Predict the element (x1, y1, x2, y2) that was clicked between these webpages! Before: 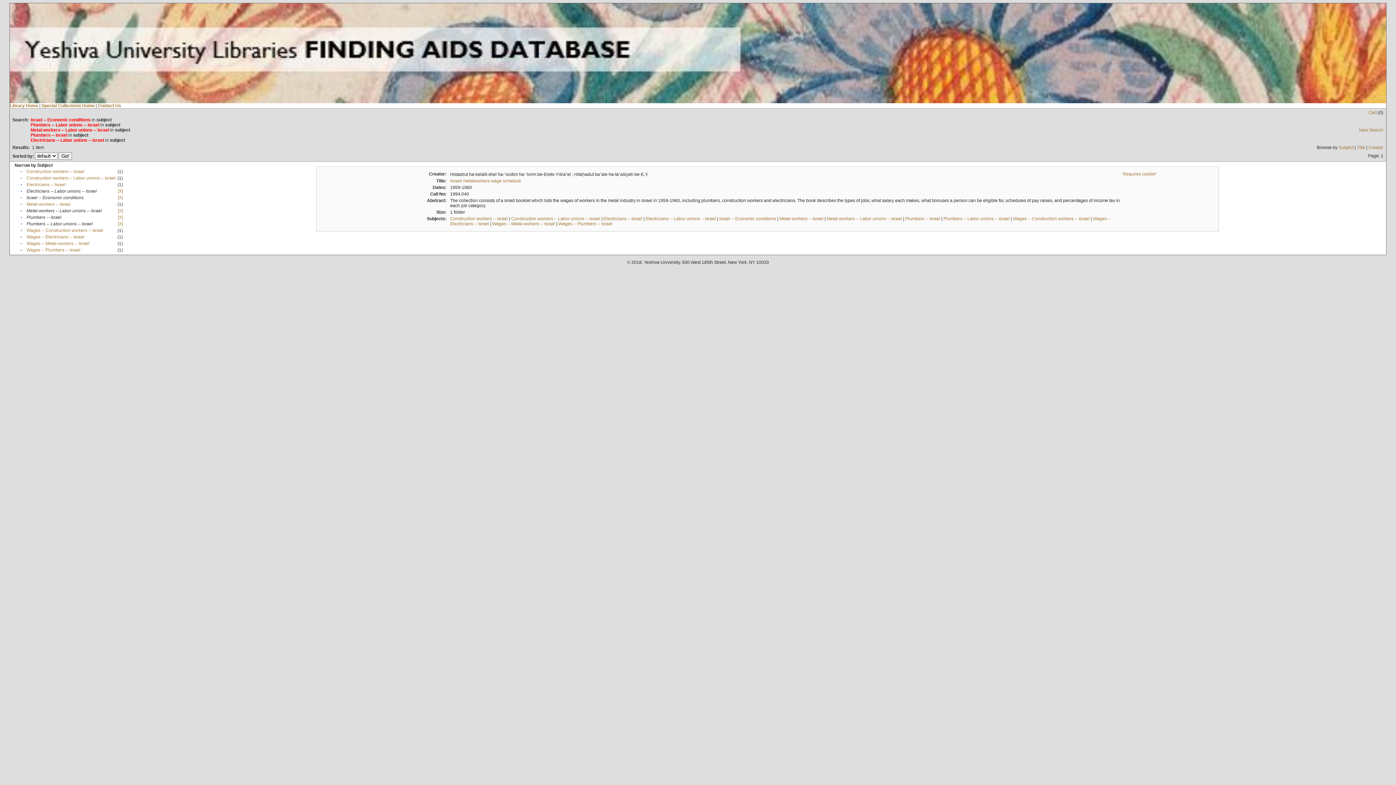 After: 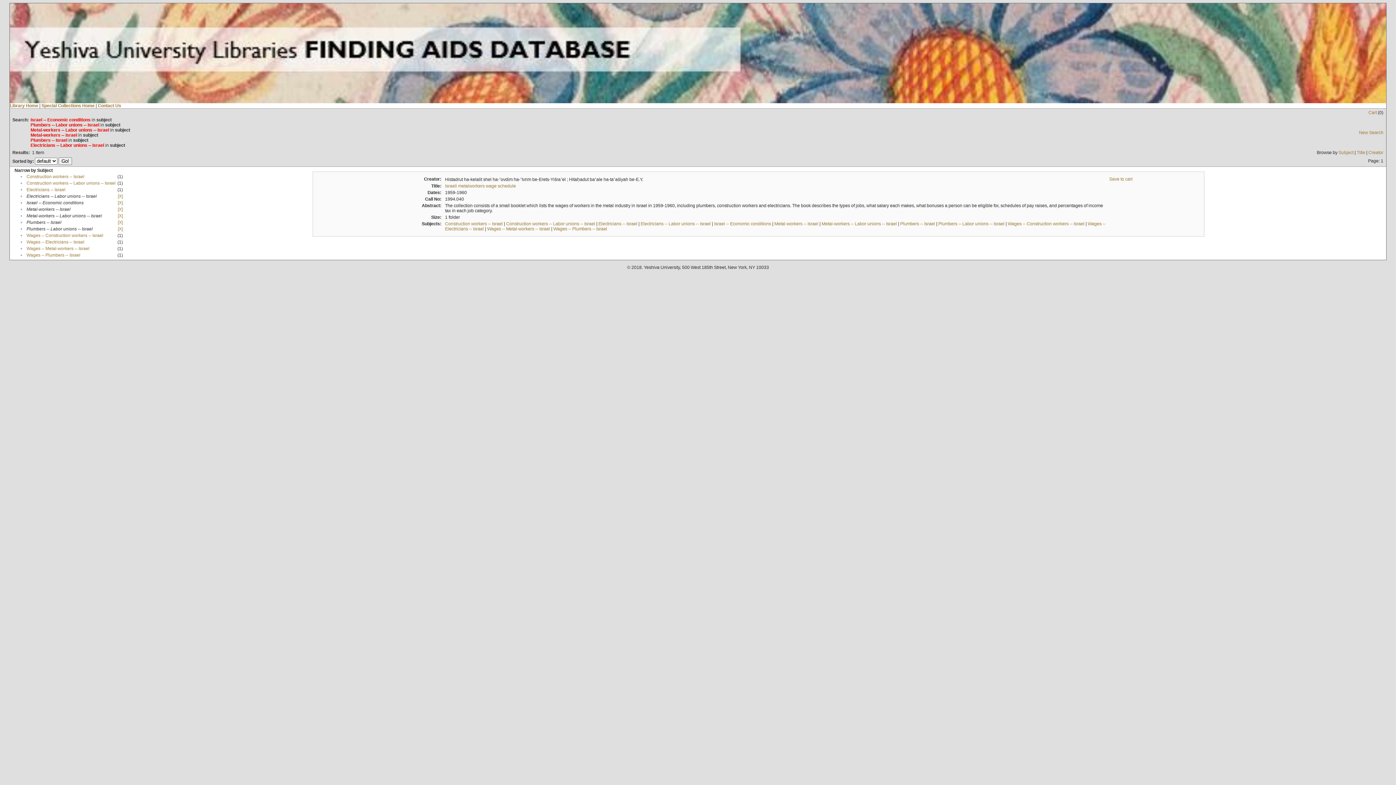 Action: bbox: (26, 201, 70, 206) label: Metal-workers -- Israel